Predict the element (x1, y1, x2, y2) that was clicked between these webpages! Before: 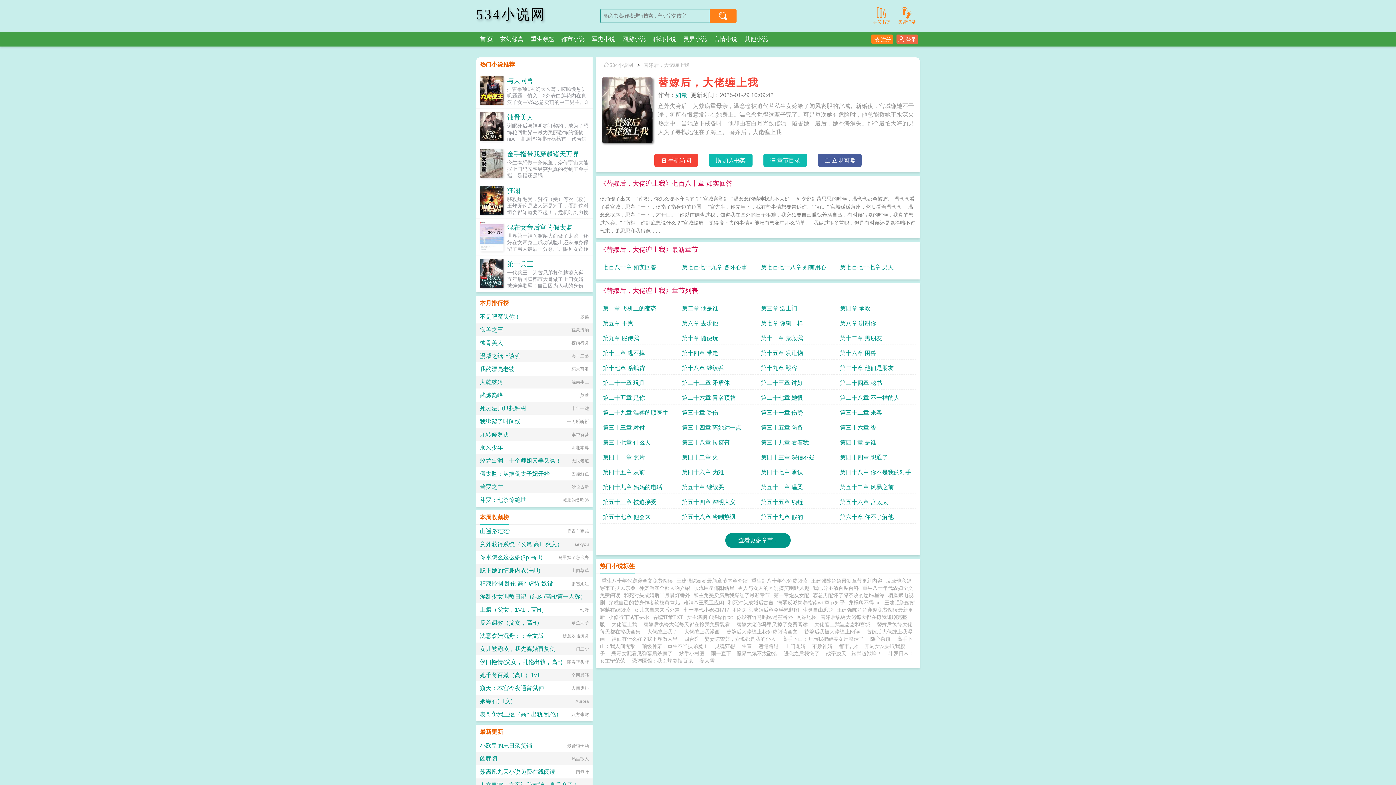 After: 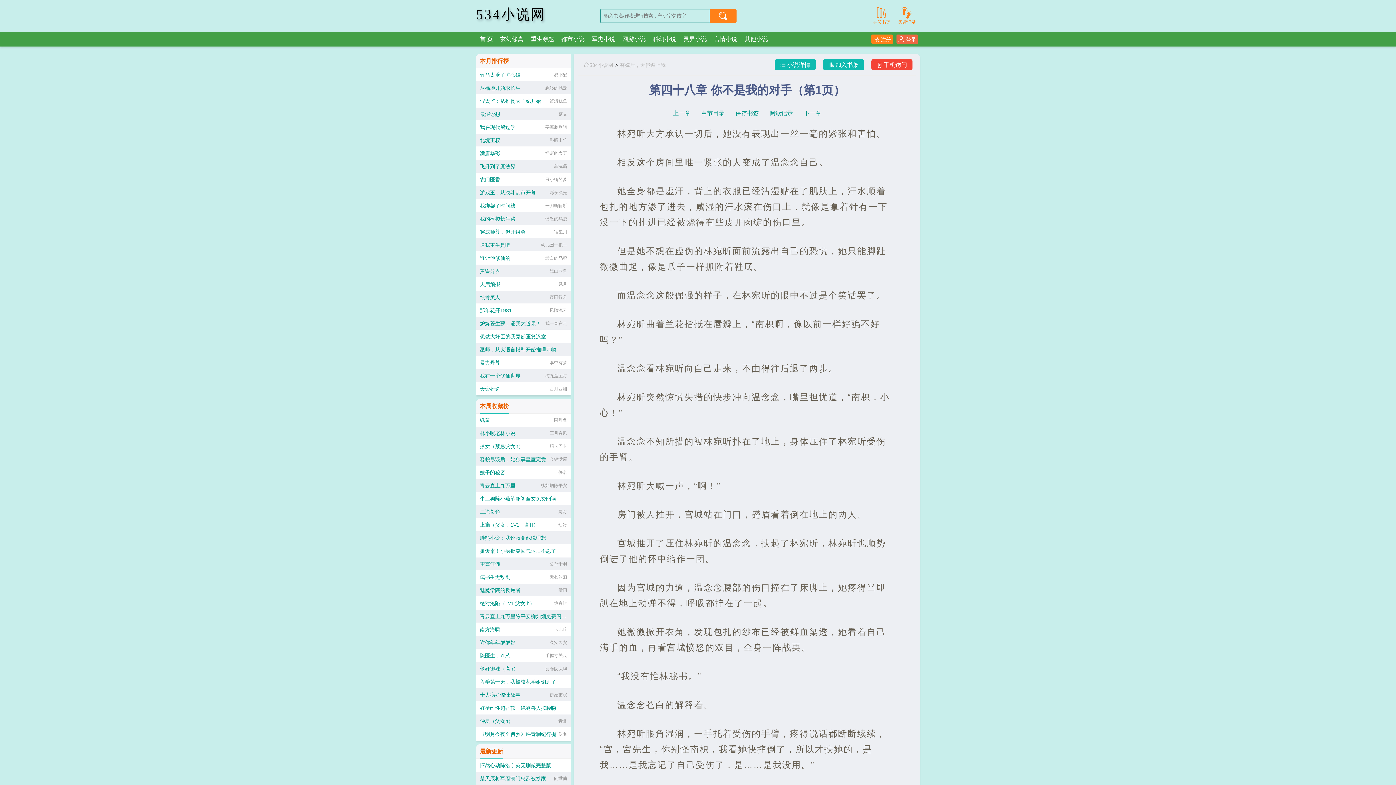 Action: label: 第四十八章 你不是我的对手 bbox: (840, 466, 913, 479)